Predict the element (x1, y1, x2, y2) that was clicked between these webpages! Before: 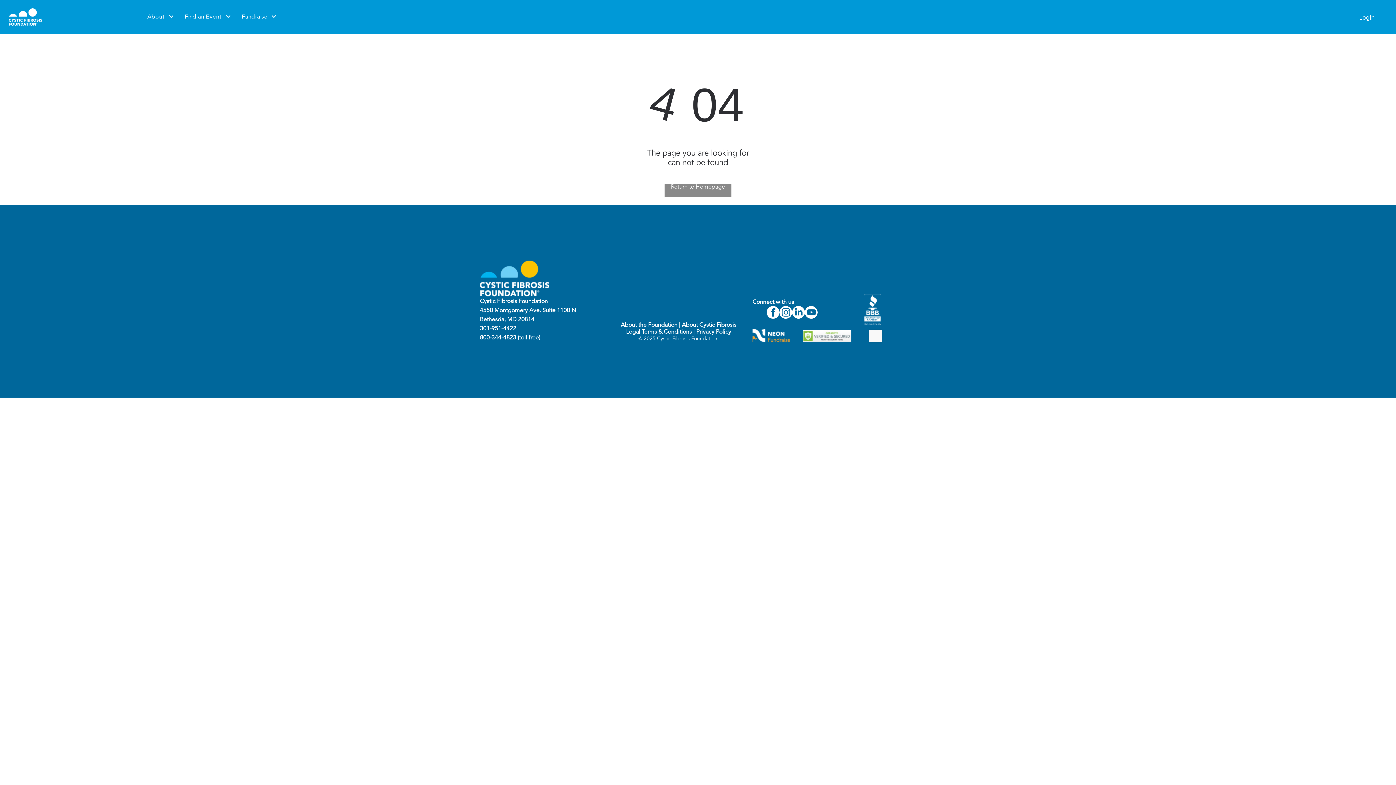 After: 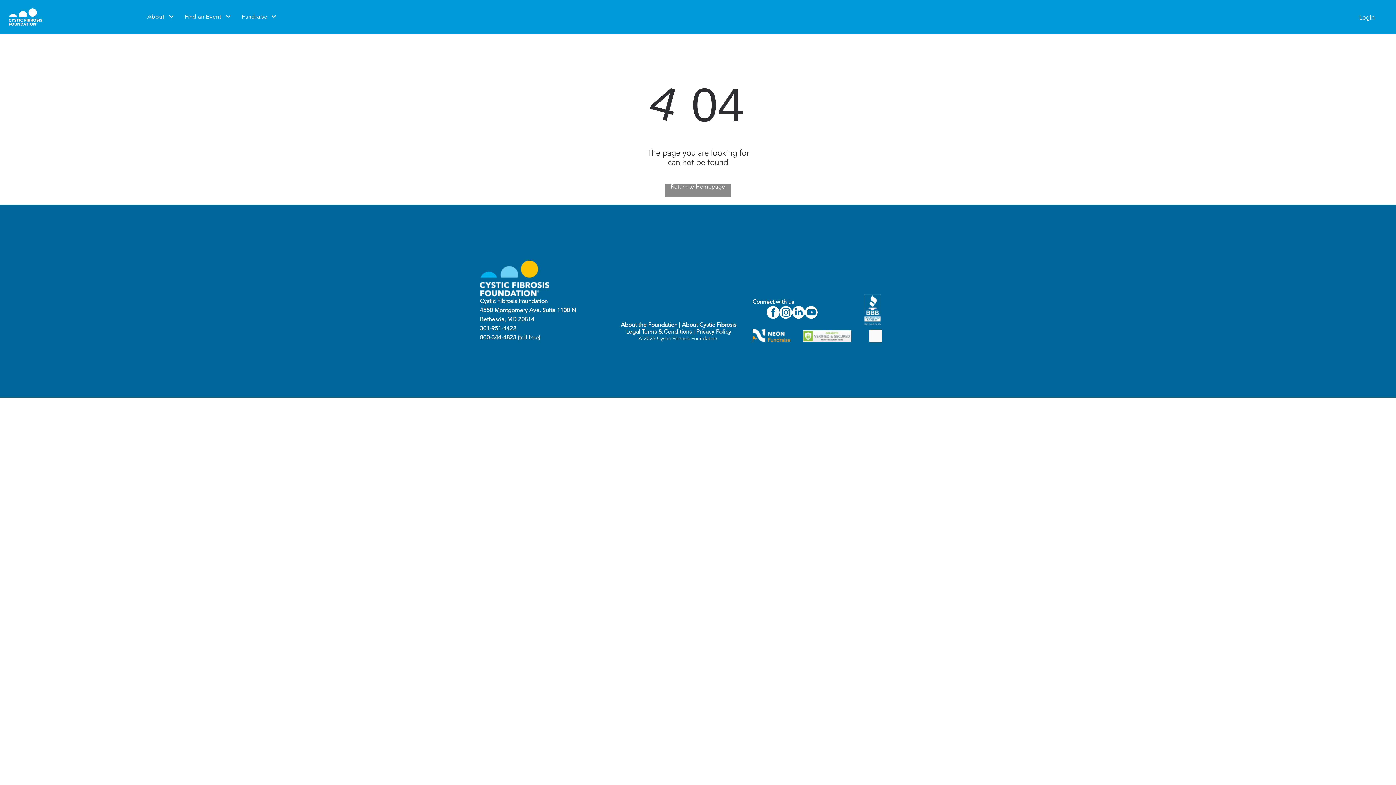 Action: bbox: (626, 329, 692, 335) label: Legal Terms & Conditions